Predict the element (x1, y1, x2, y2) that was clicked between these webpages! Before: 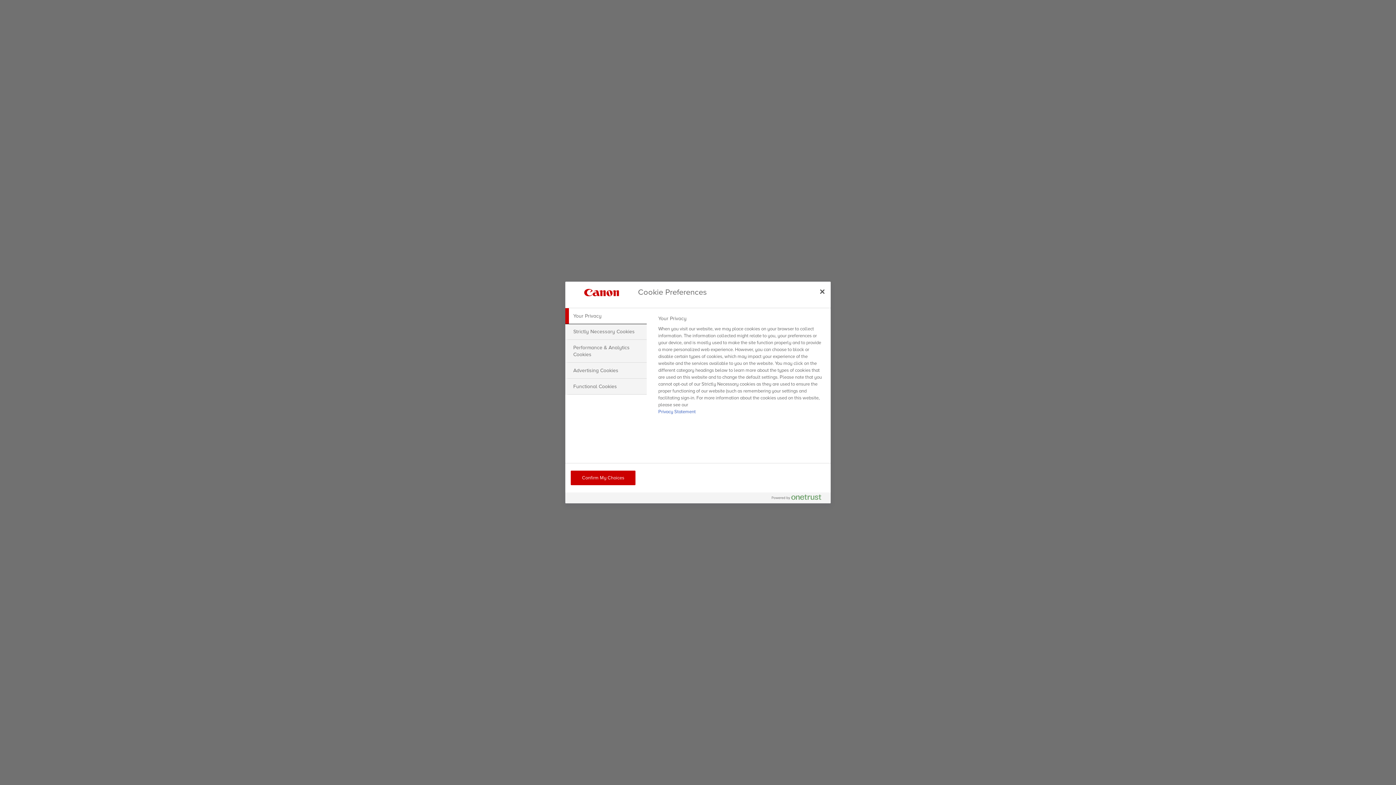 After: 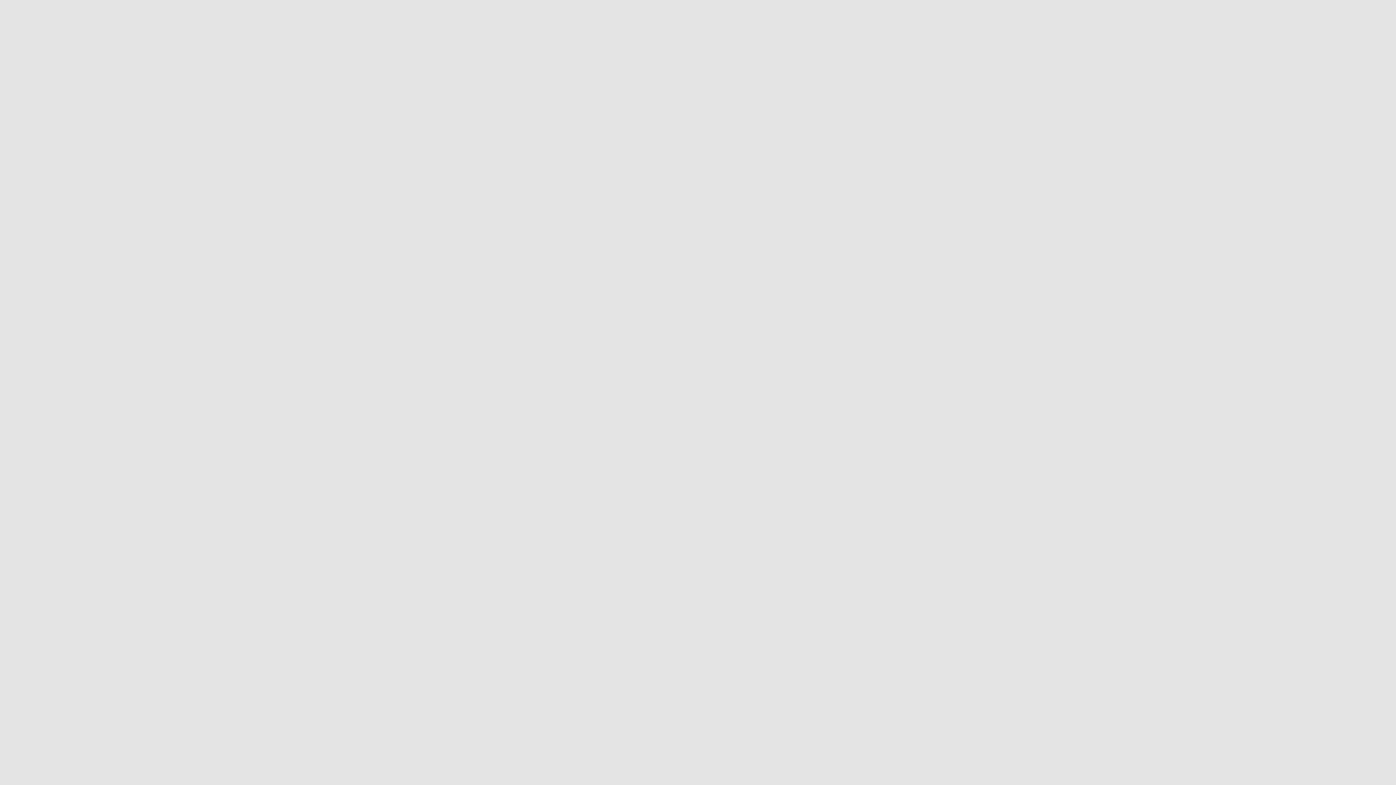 Action: bbox: (570, 470, 635, 485) label: Confirm My Choices